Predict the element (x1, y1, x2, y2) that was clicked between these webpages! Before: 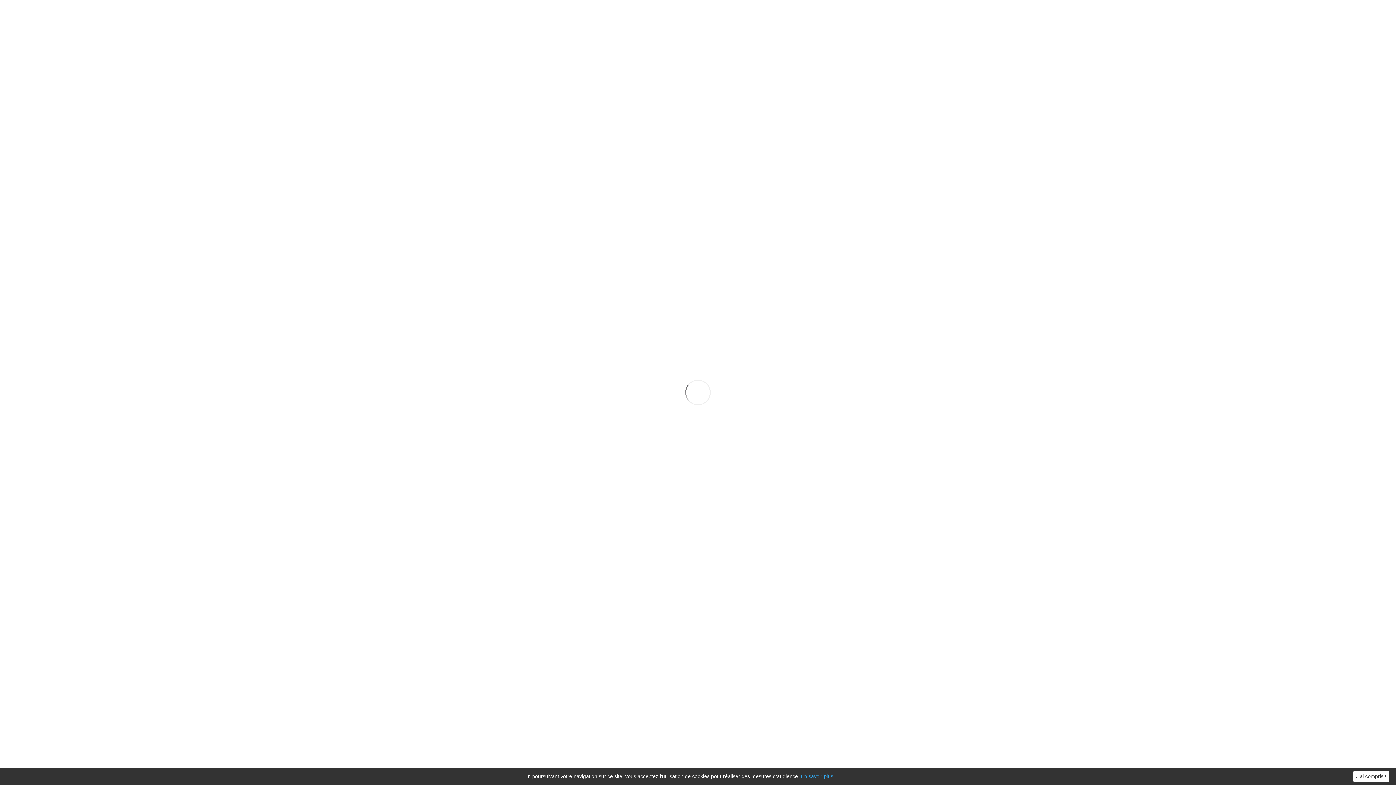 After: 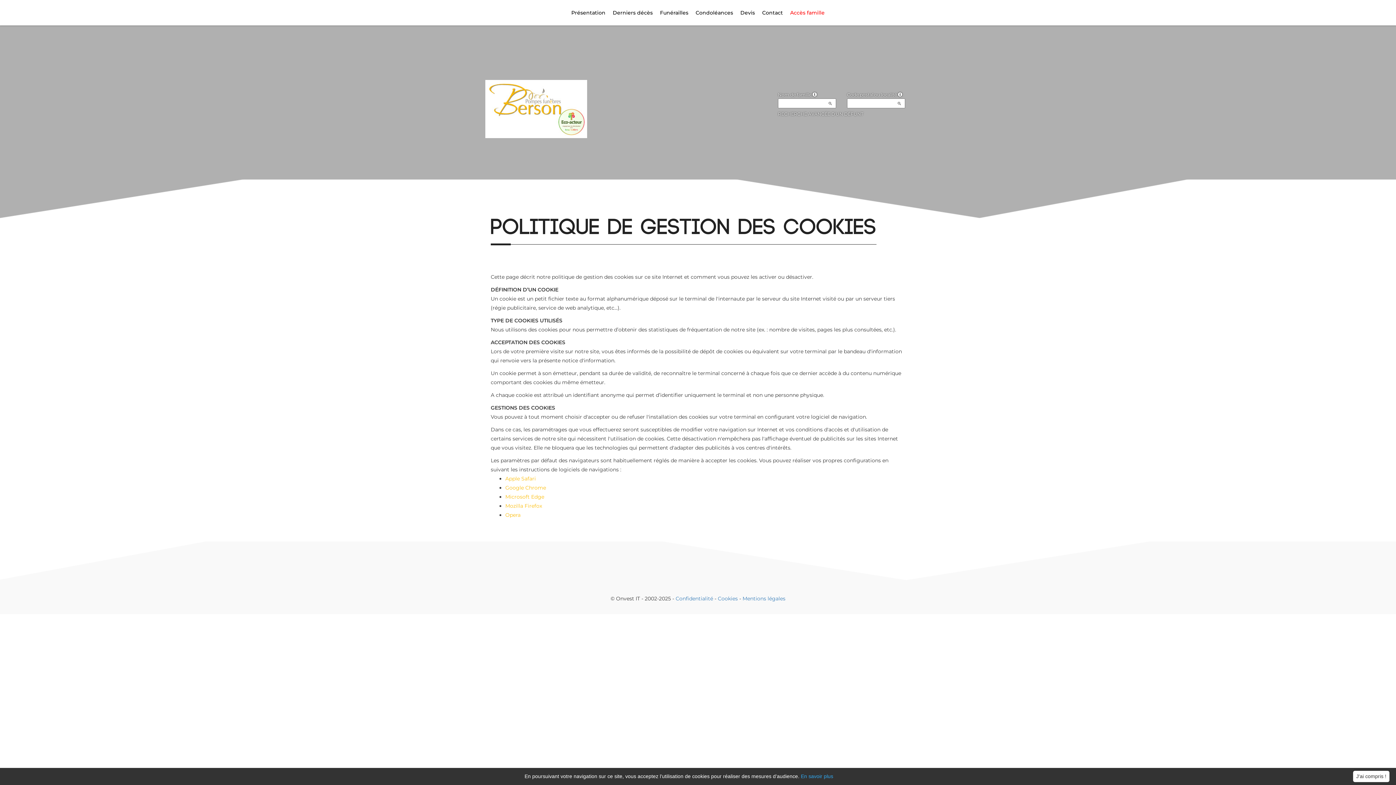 Action: bbox: (801, 773, 833, 779) label: En savoir plus